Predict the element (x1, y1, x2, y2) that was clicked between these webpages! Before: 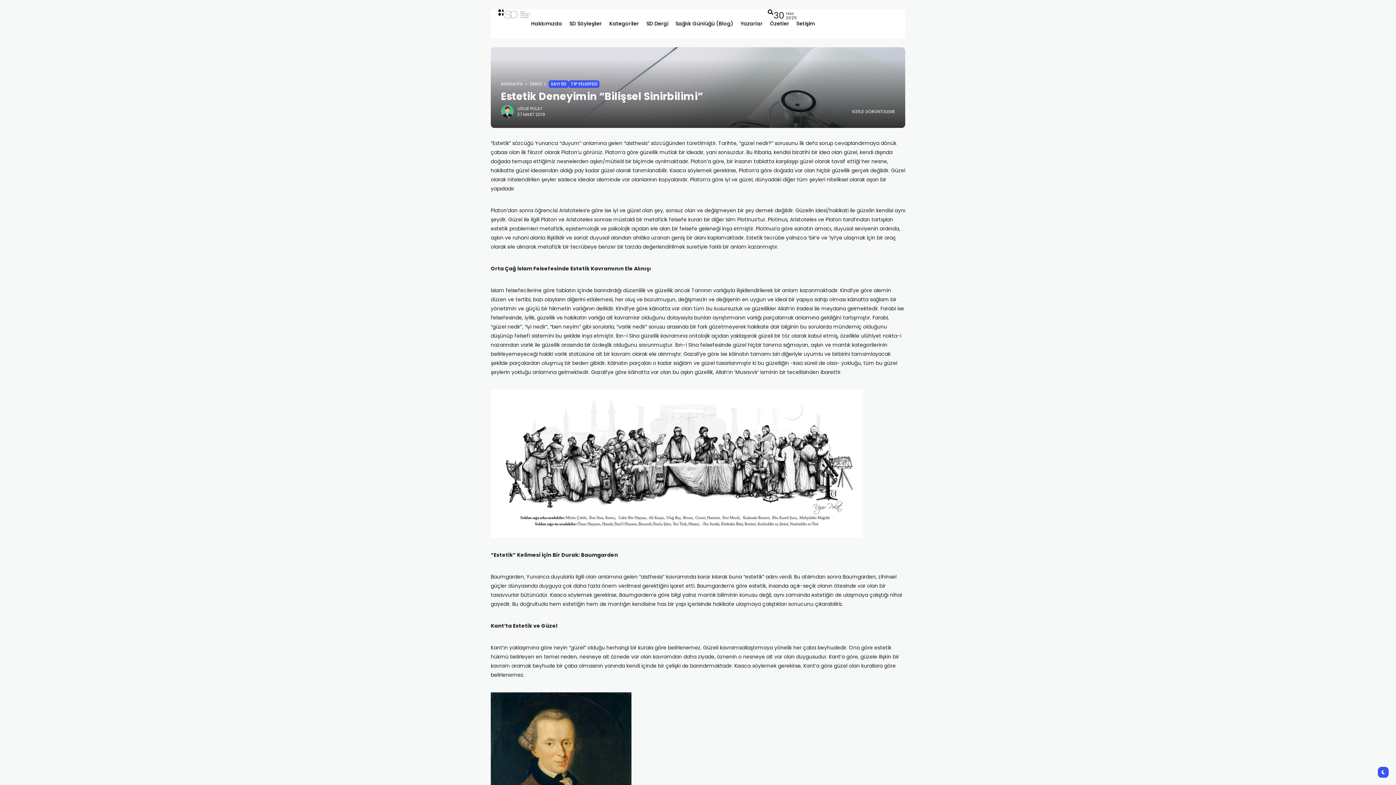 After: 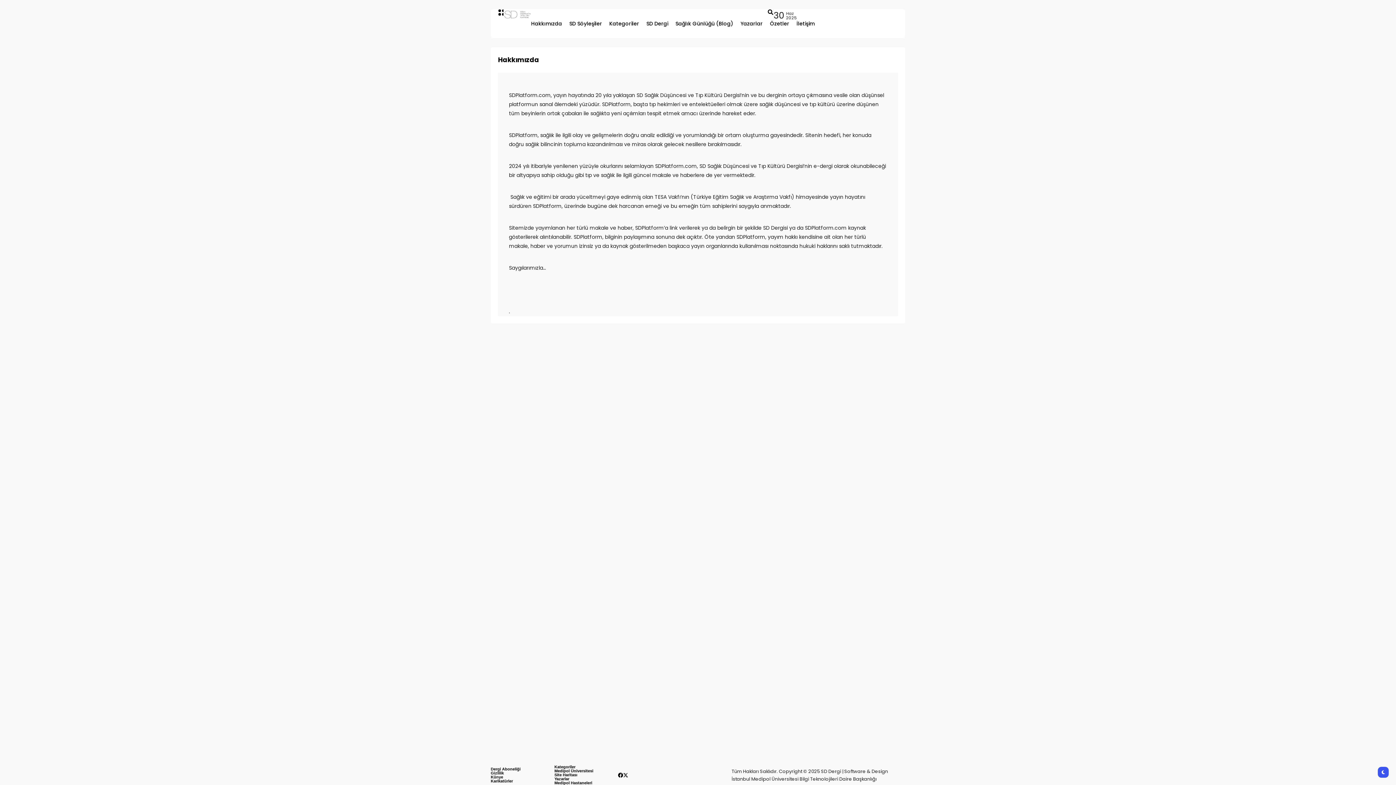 Action: bbox: (531, 9, 562, 38) label: Hakkımızda